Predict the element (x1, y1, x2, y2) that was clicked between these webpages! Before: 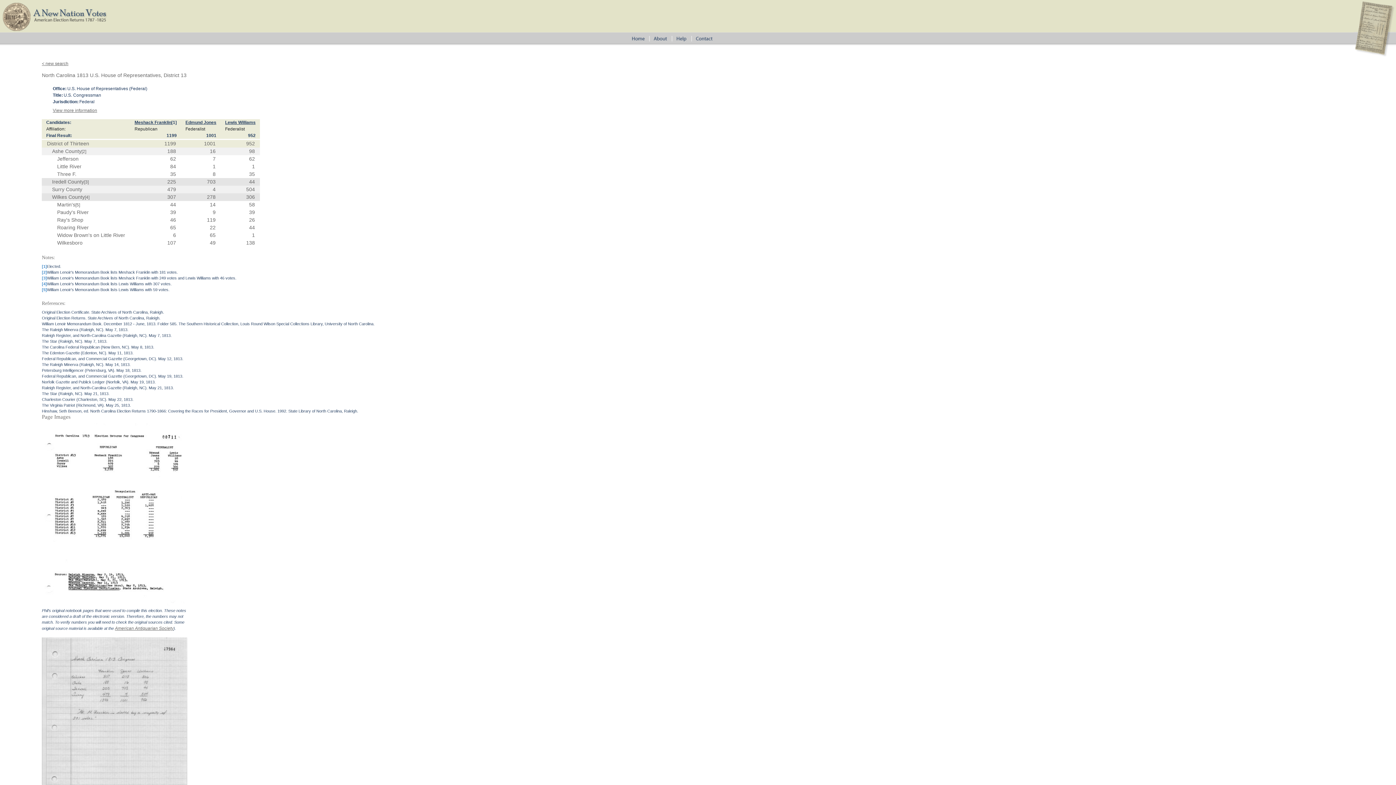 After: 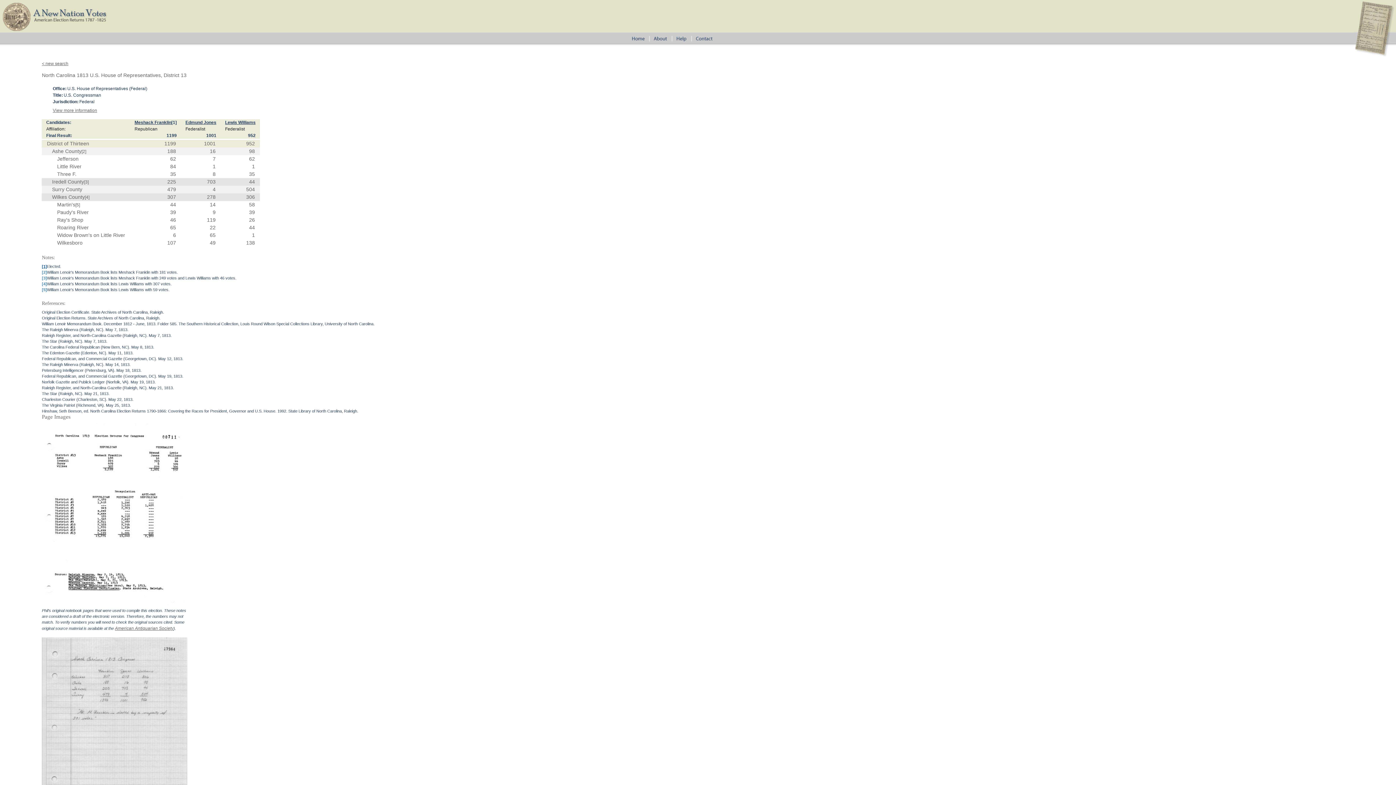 Action: label: [1] bbox: (41, 264, 46, 268)